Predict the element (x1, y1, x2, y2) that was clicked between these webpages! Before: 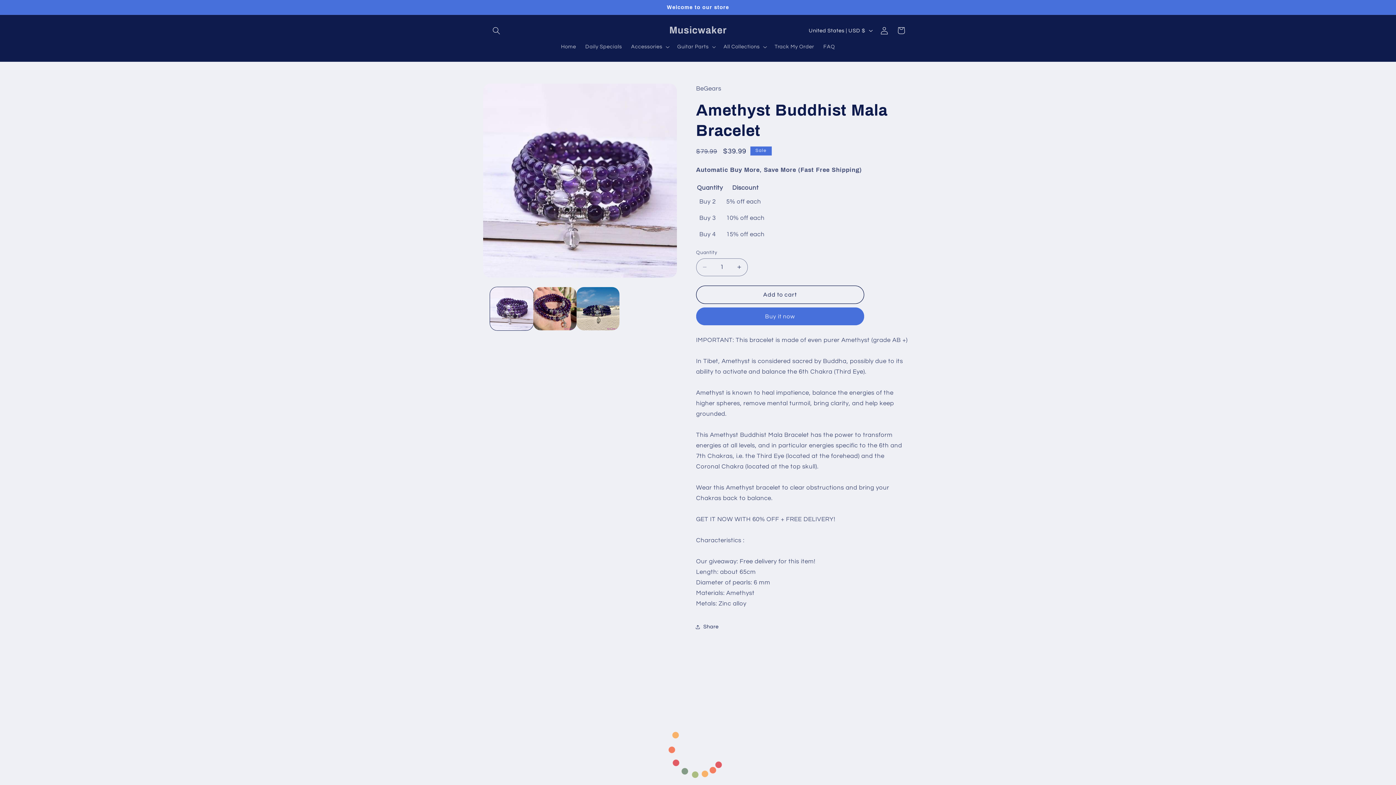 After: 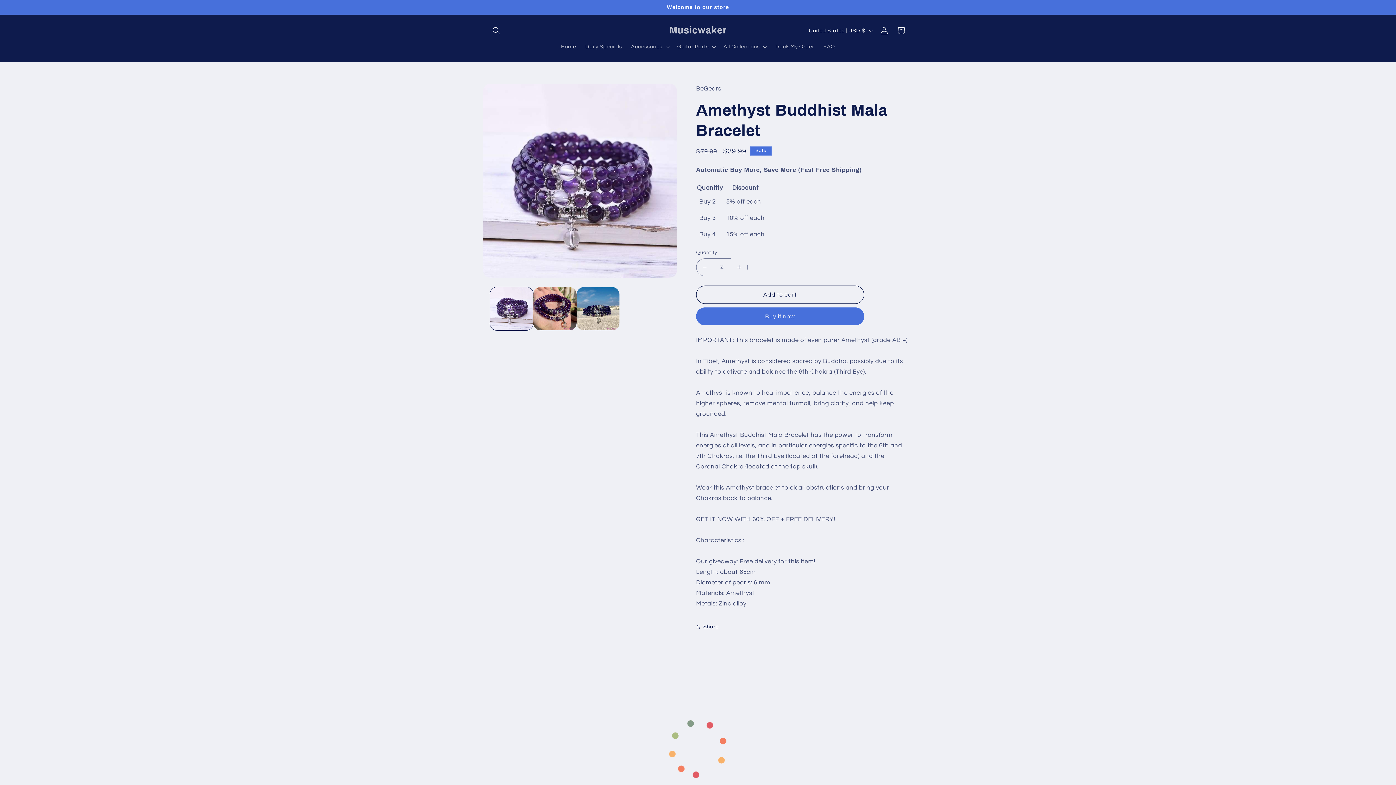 Action: label: Increase quantity for Amethyst Buddhist Mala Bracelet bbox: (731, 258, 747, 276)